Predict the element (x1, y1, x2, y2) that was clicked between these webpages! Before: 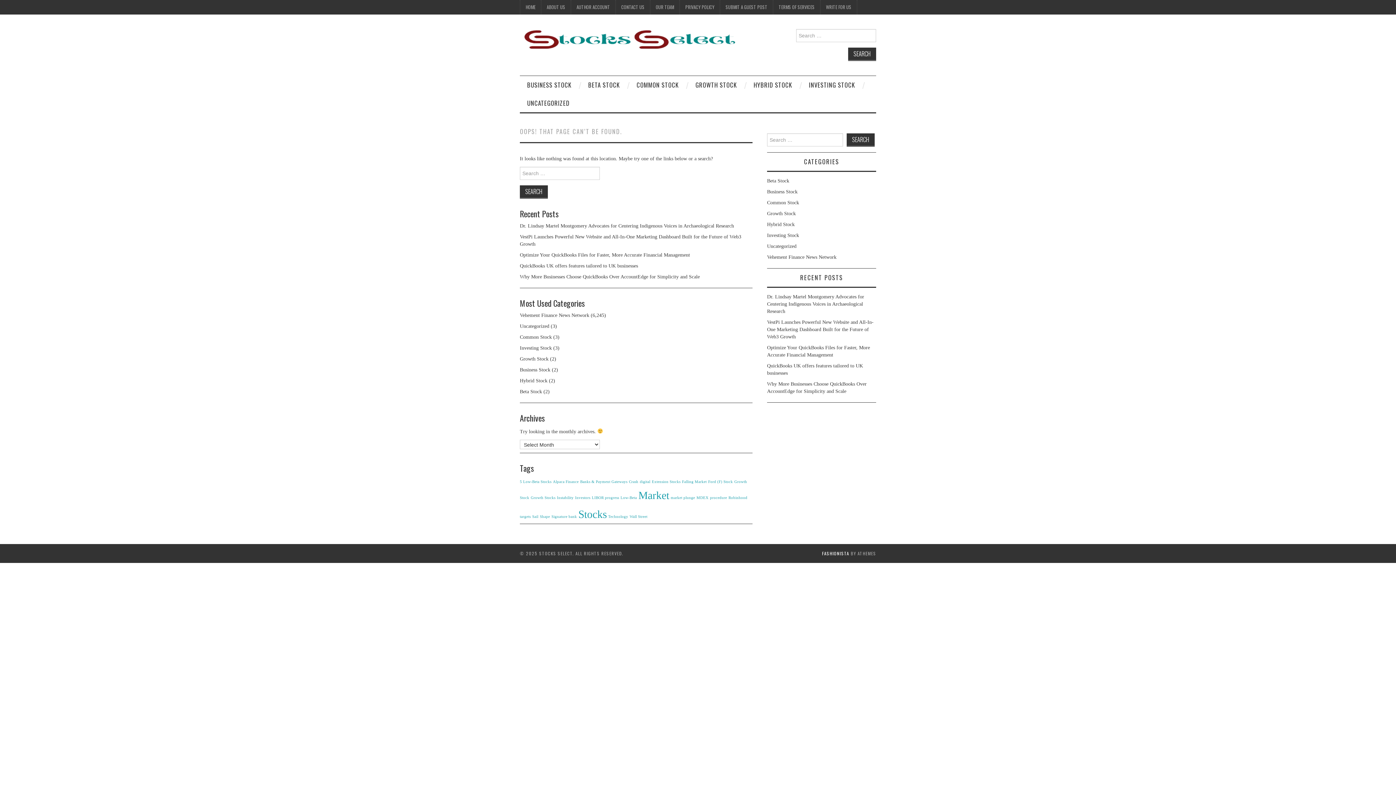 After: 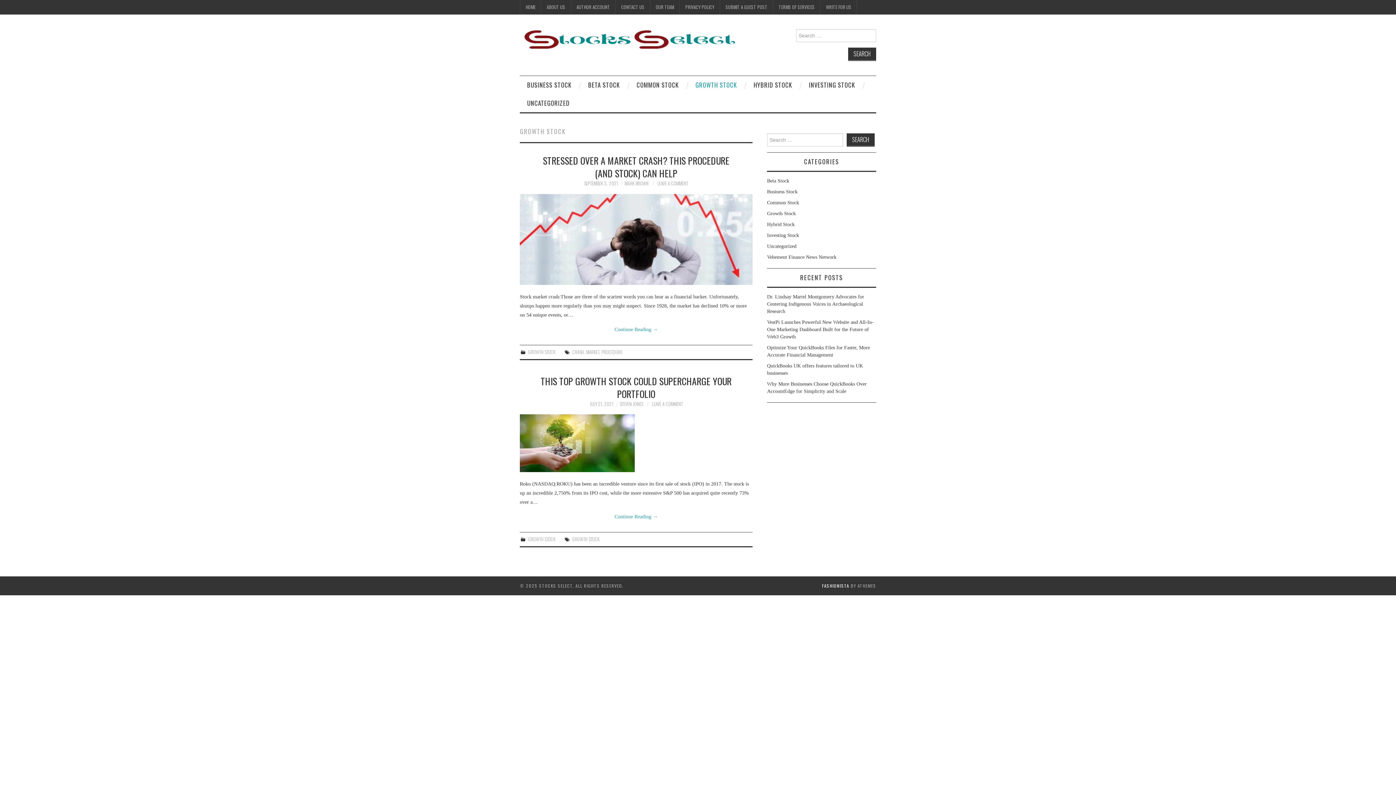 Action: bbox: (520, 356, 548, 361) label: Growth Stock